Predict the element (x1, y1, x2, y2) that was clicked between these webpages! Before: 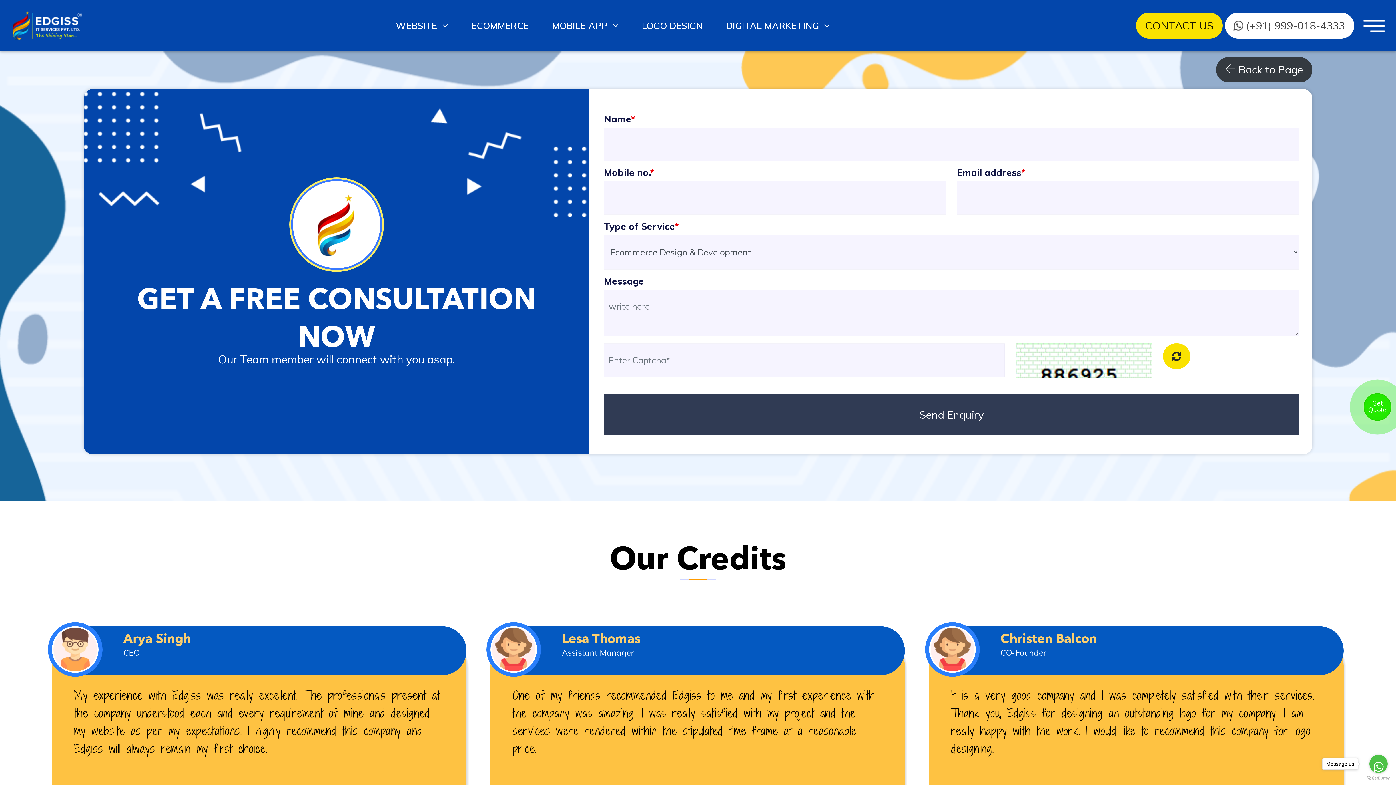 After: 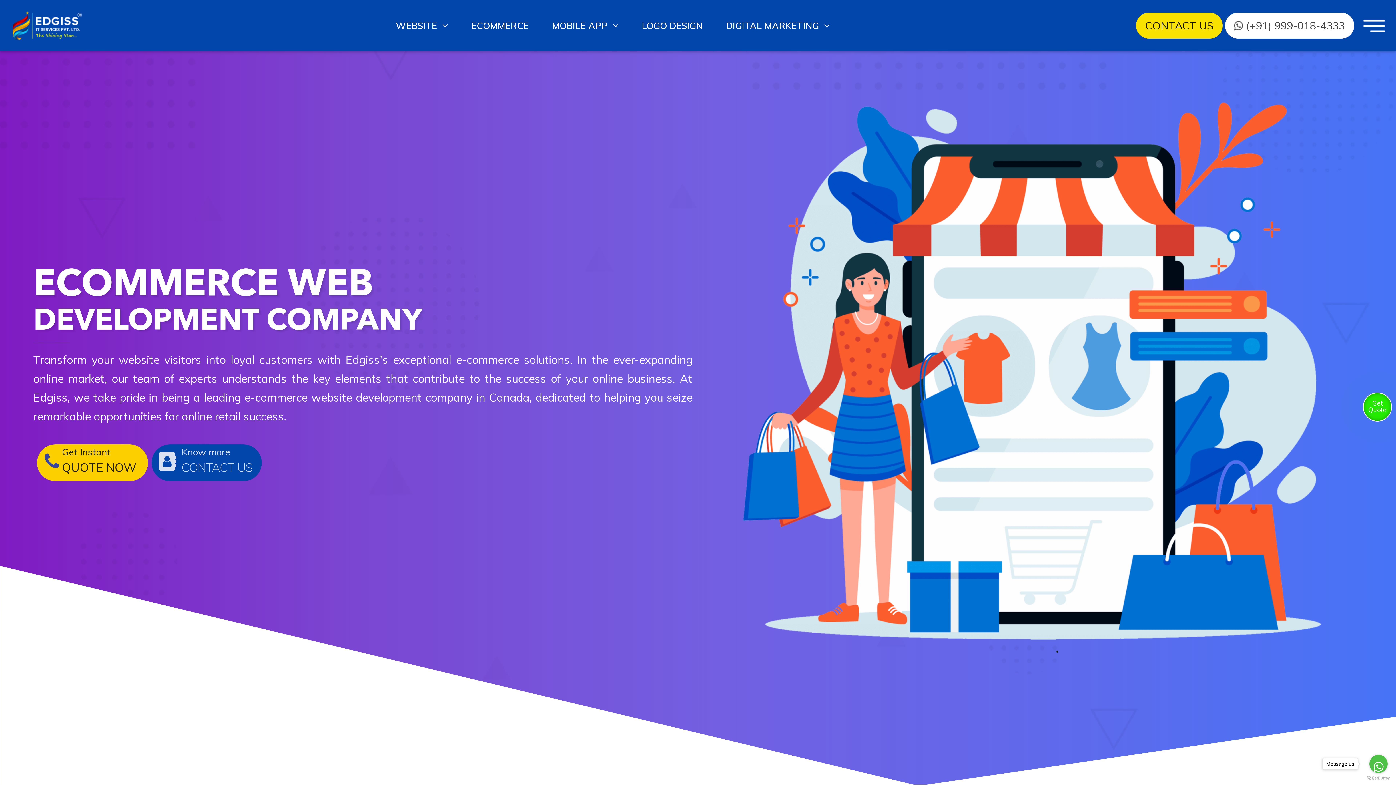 Action: label: ECOMMERCE bbox: (459, 11, 540, 40)